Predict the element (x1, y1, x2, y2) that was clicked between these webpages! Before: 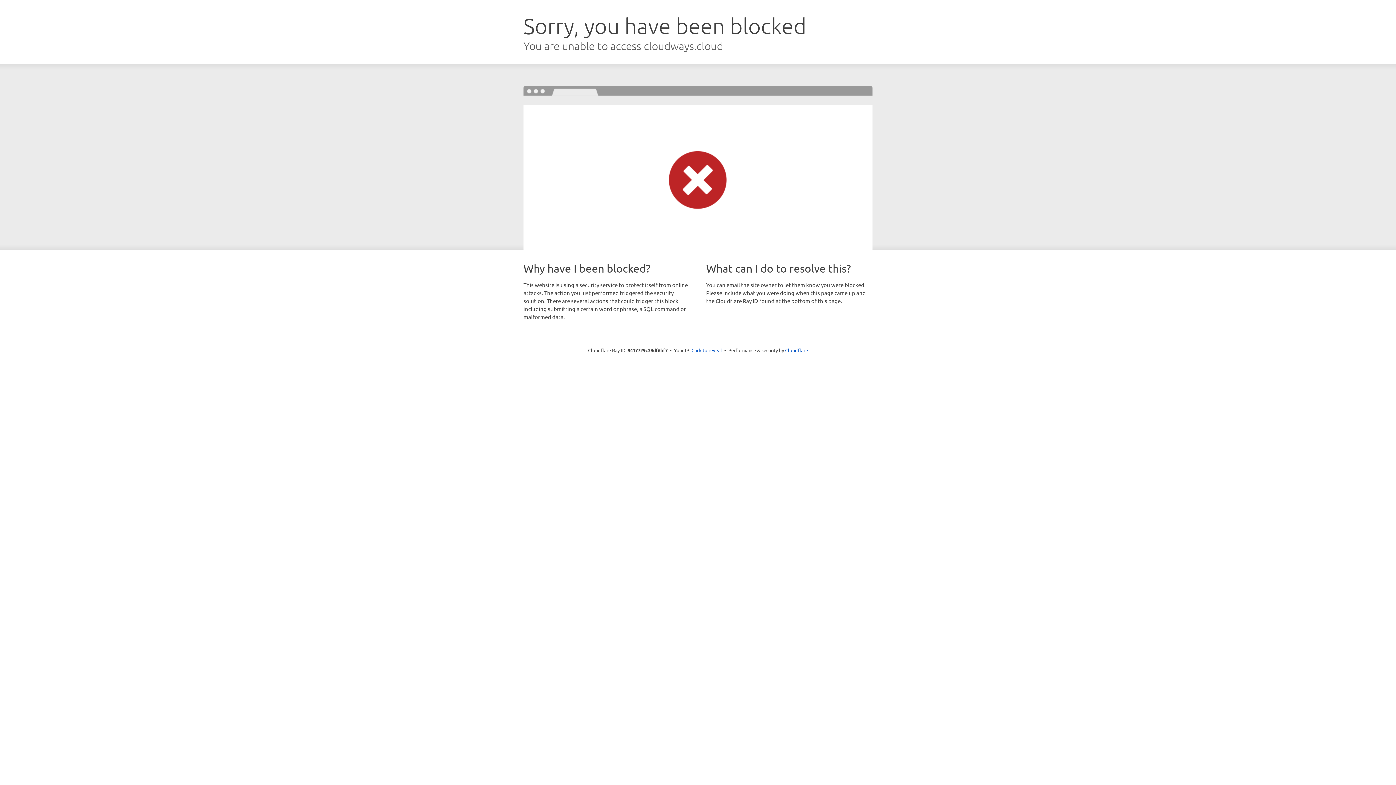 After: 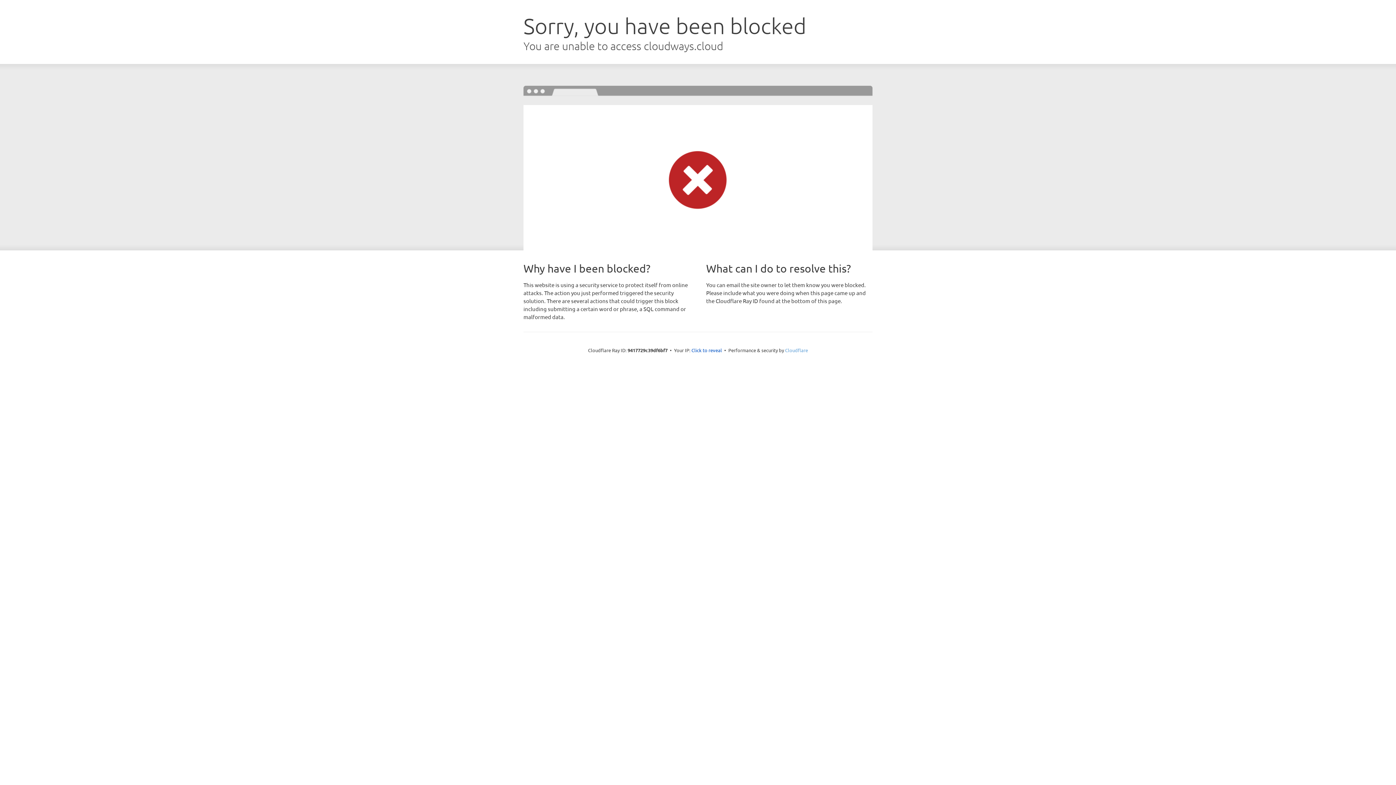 Action: label: Cloudflare bbox: (785, 347, 808, 353)